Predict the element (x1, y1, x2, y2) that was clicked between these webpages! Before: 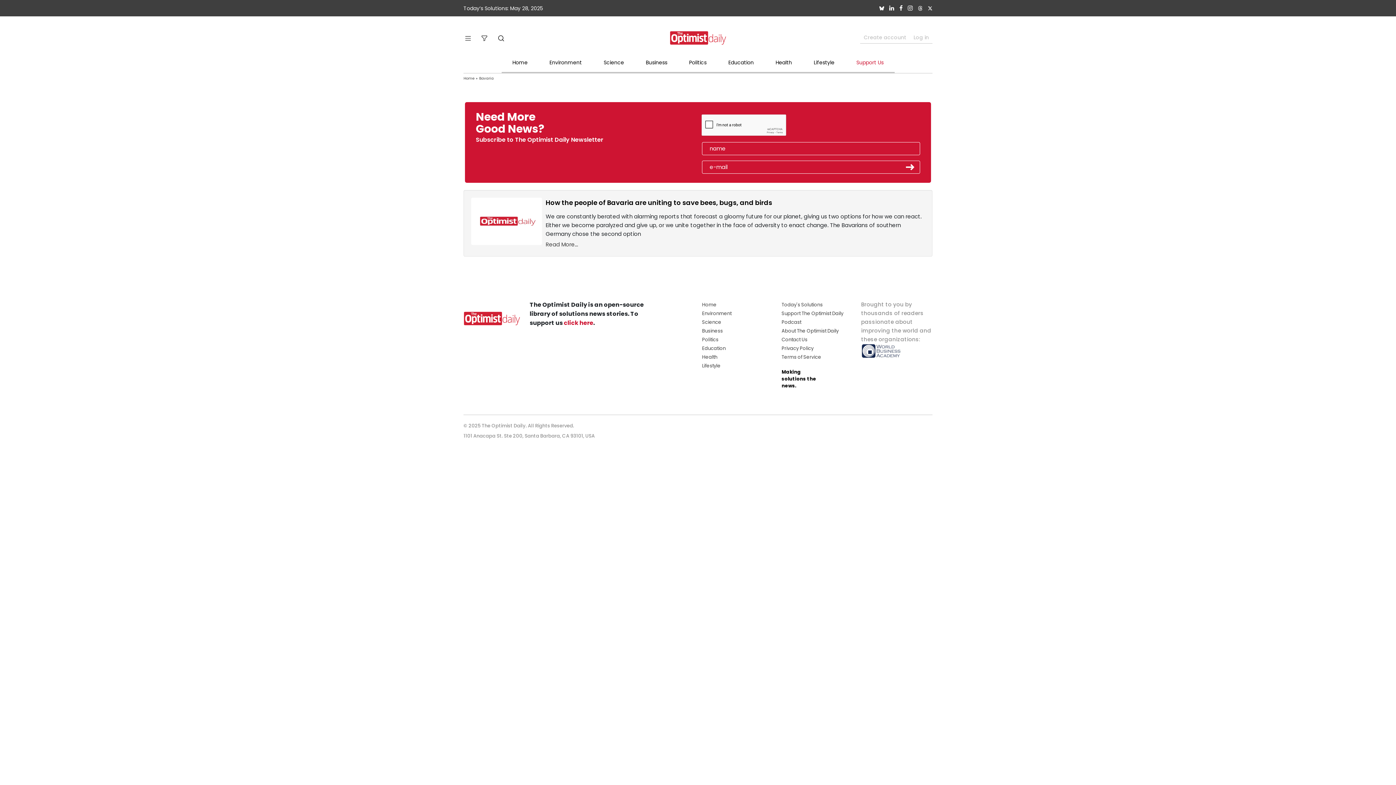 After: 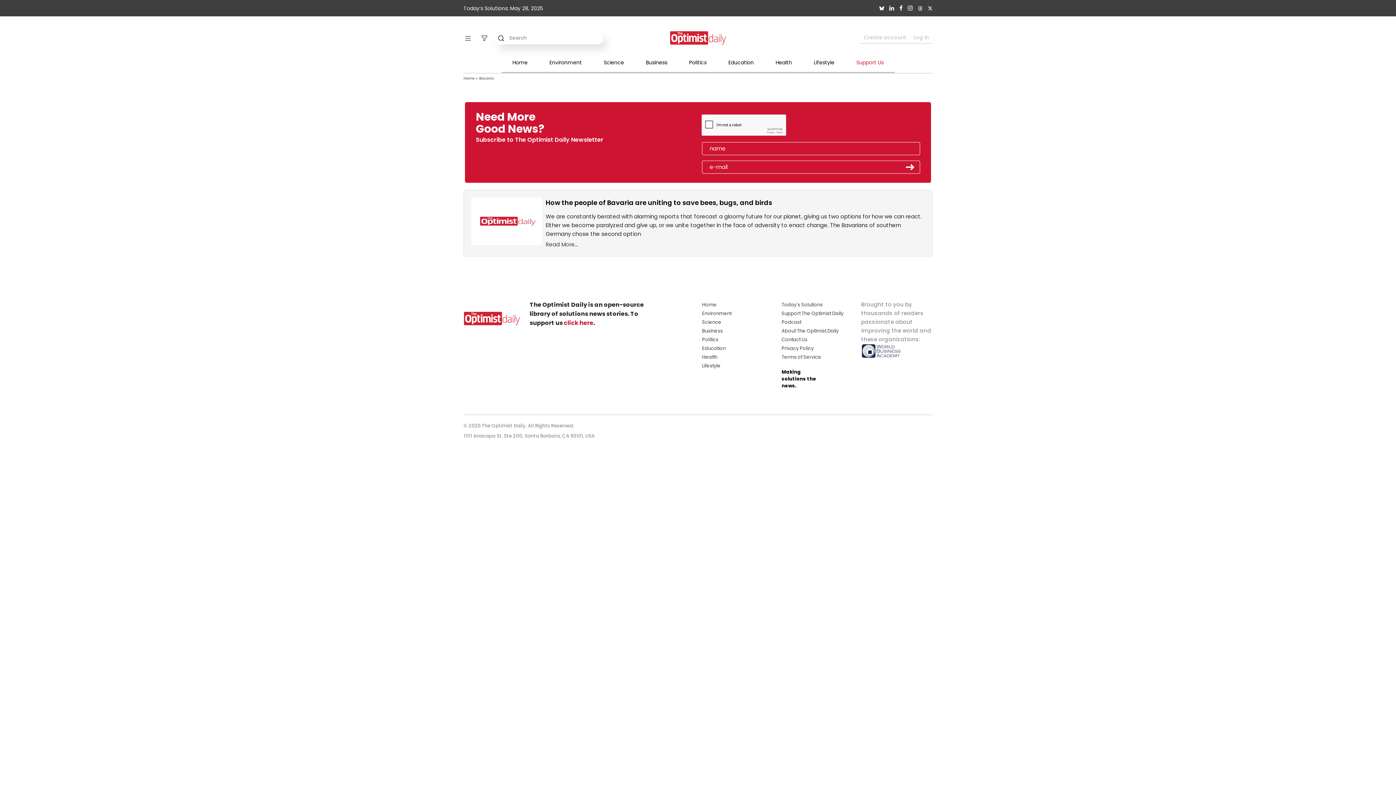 Action: bbox: (496, 31, 506, 44)